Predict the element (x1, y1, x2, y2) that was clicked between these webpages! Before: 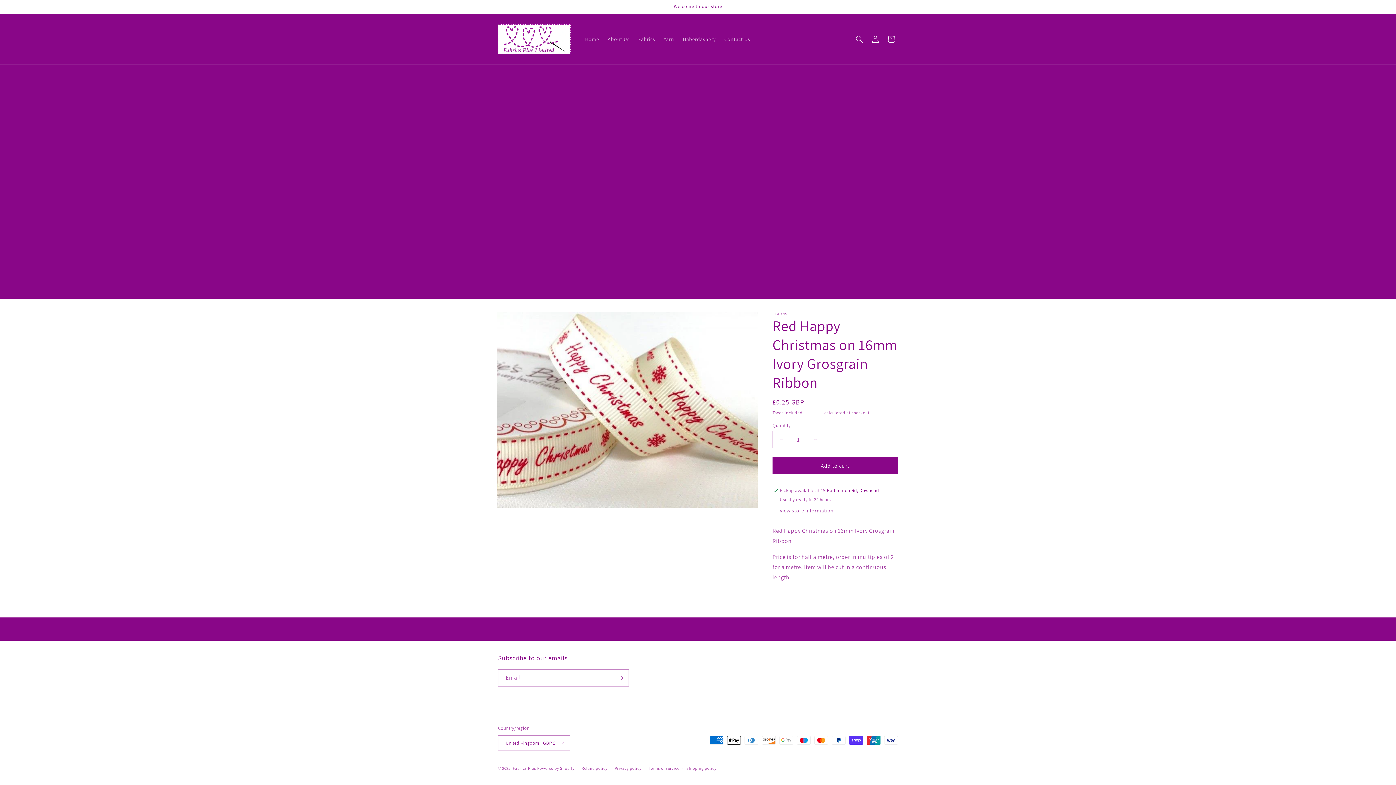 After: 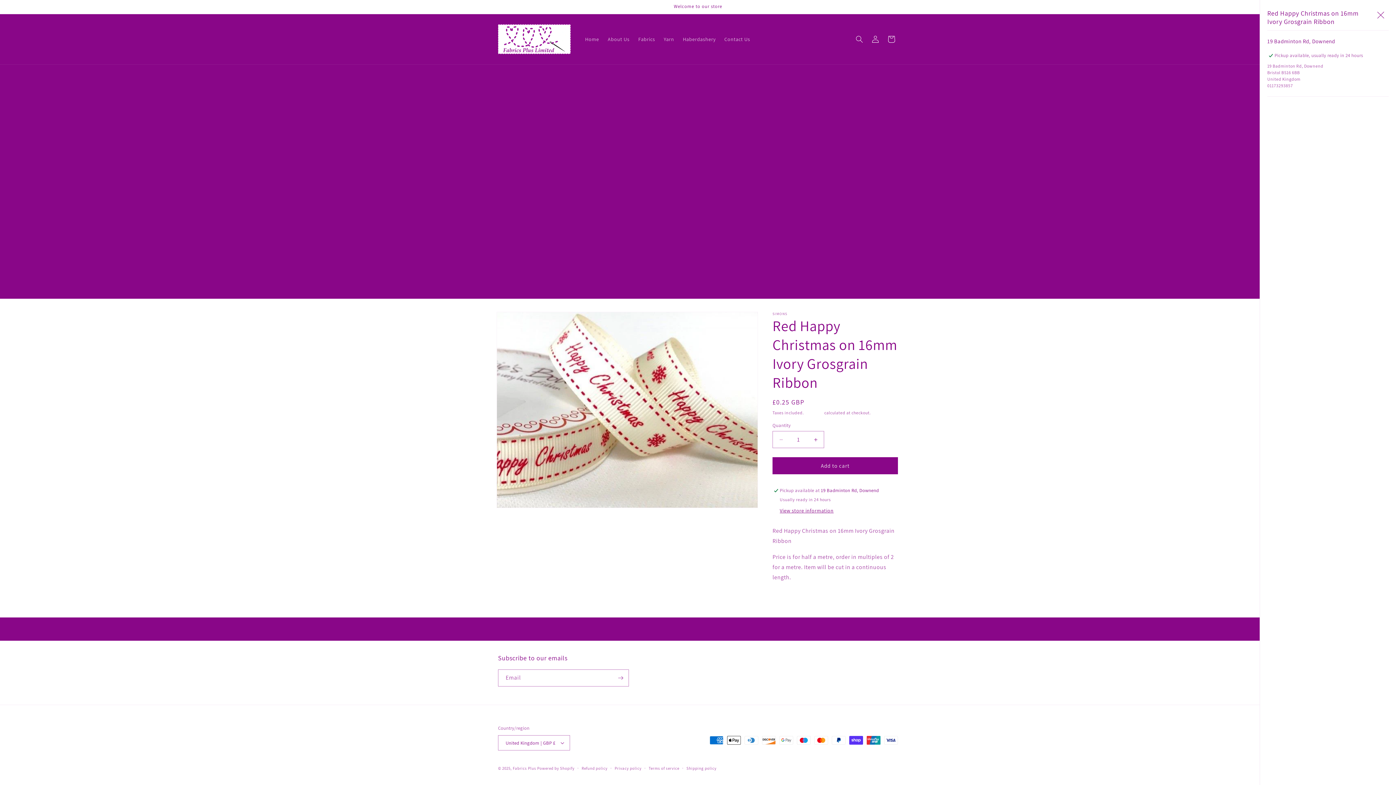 Action: label: View store information bbox: (780, 507, 833, 514)